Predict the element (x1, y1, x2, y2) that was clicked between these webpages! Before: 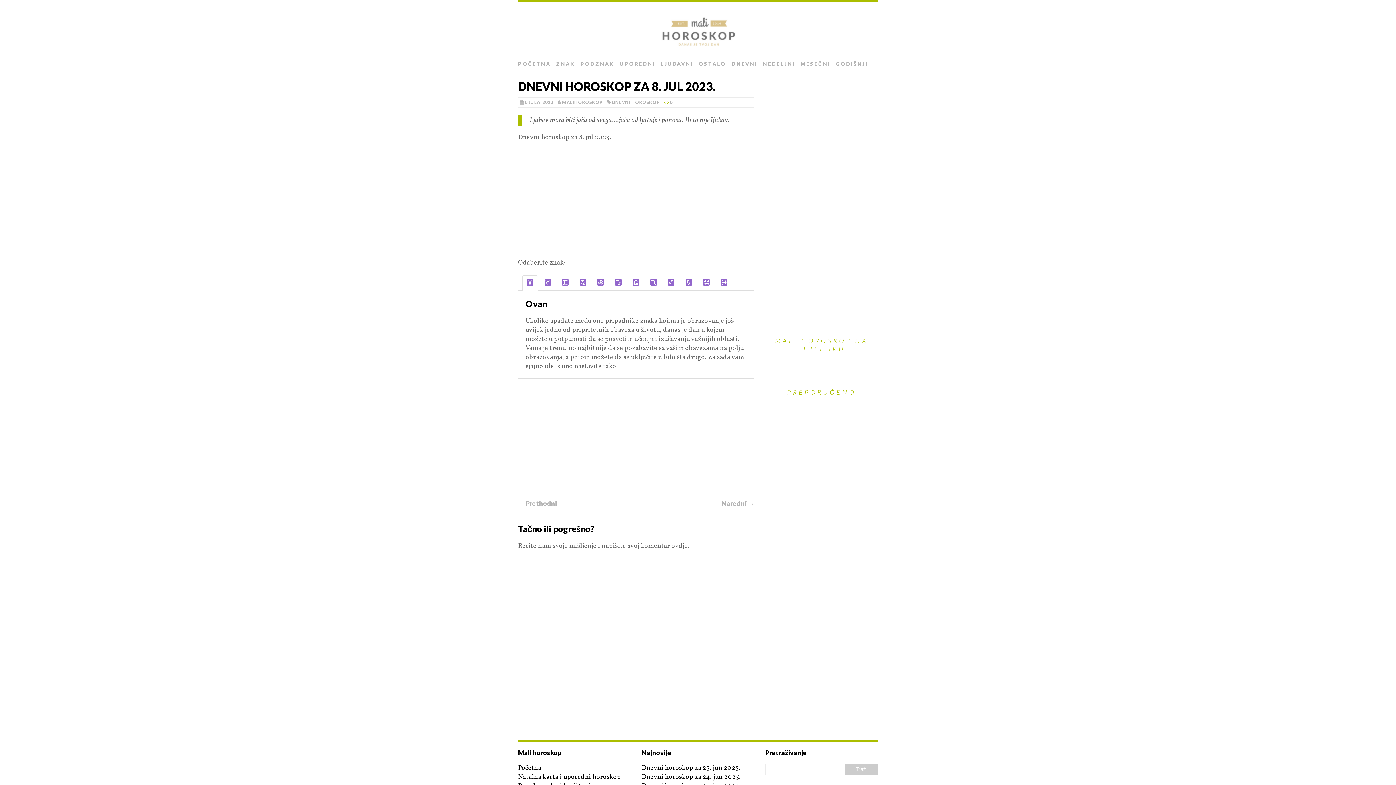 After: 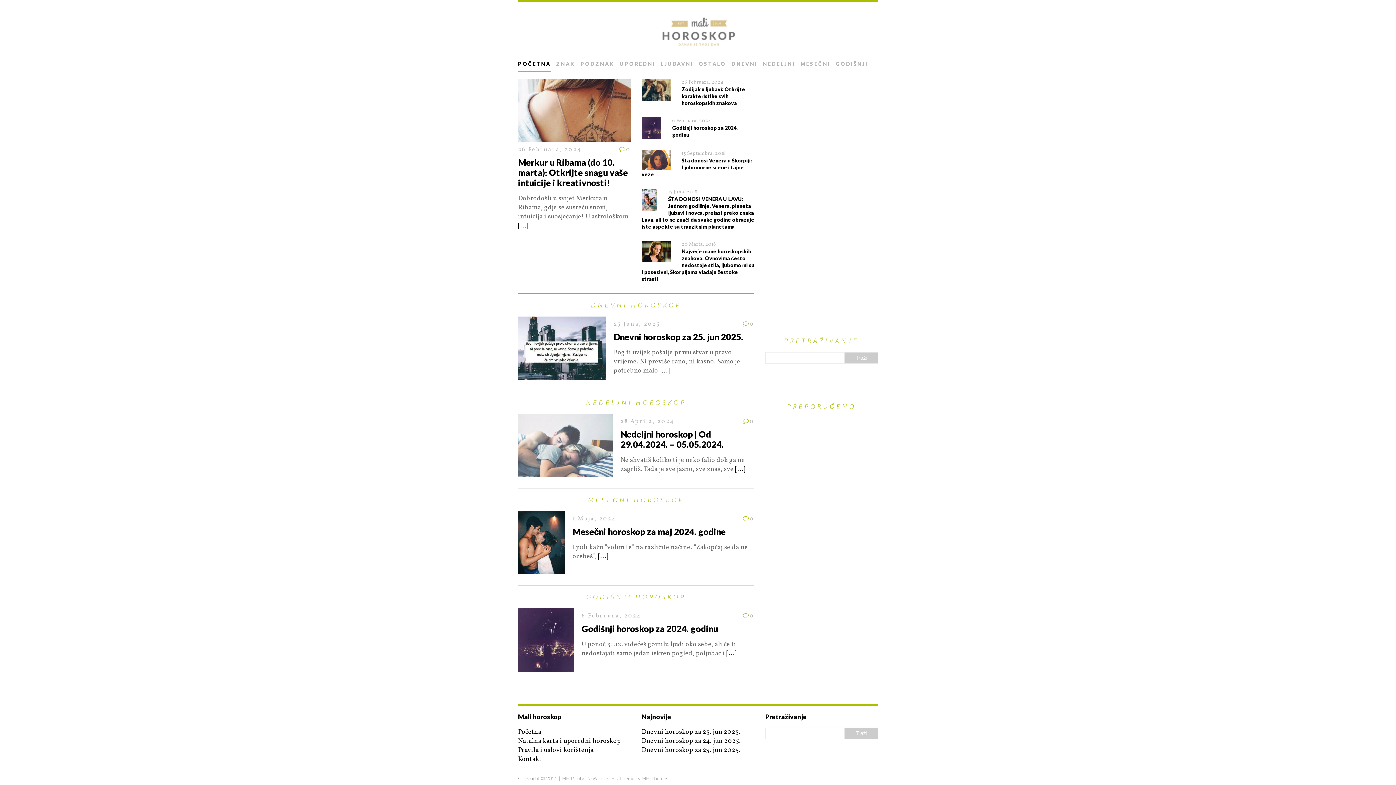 Action: label: MALIHOROSKOP bbox: (562, 99, 602, 105)